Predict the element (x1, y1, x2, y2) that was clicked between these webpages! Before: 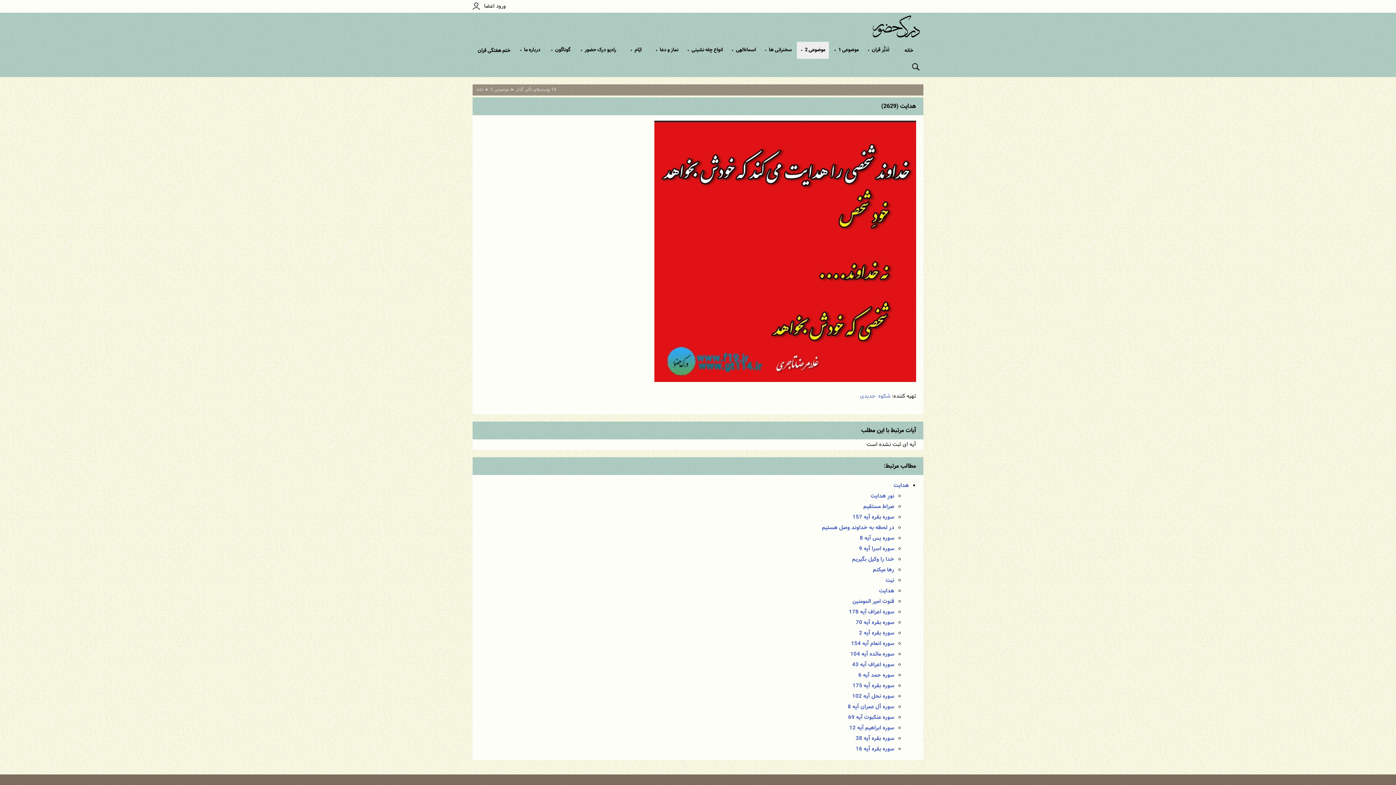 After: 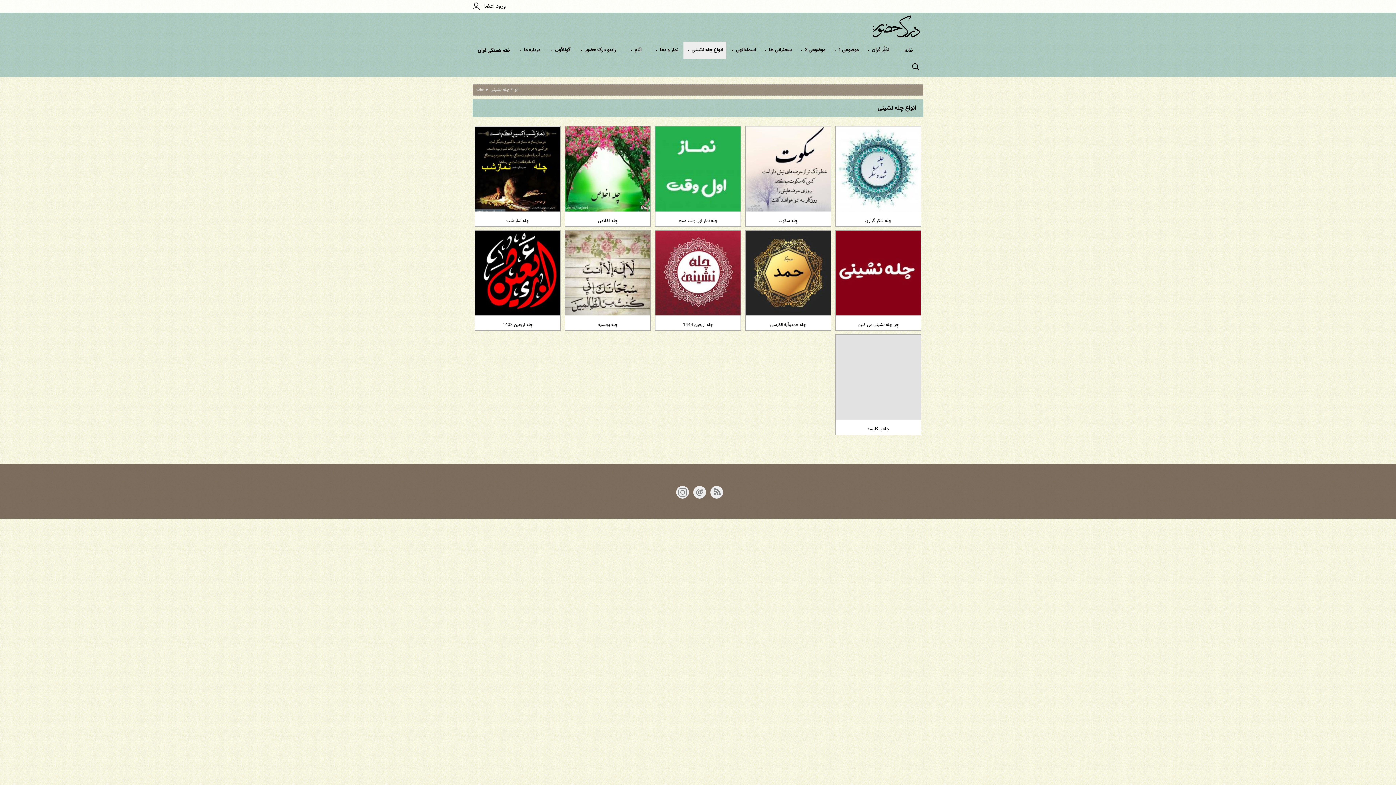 Action: bbox: (683, 41, 726, 58) label: انواع چله نشینی▼